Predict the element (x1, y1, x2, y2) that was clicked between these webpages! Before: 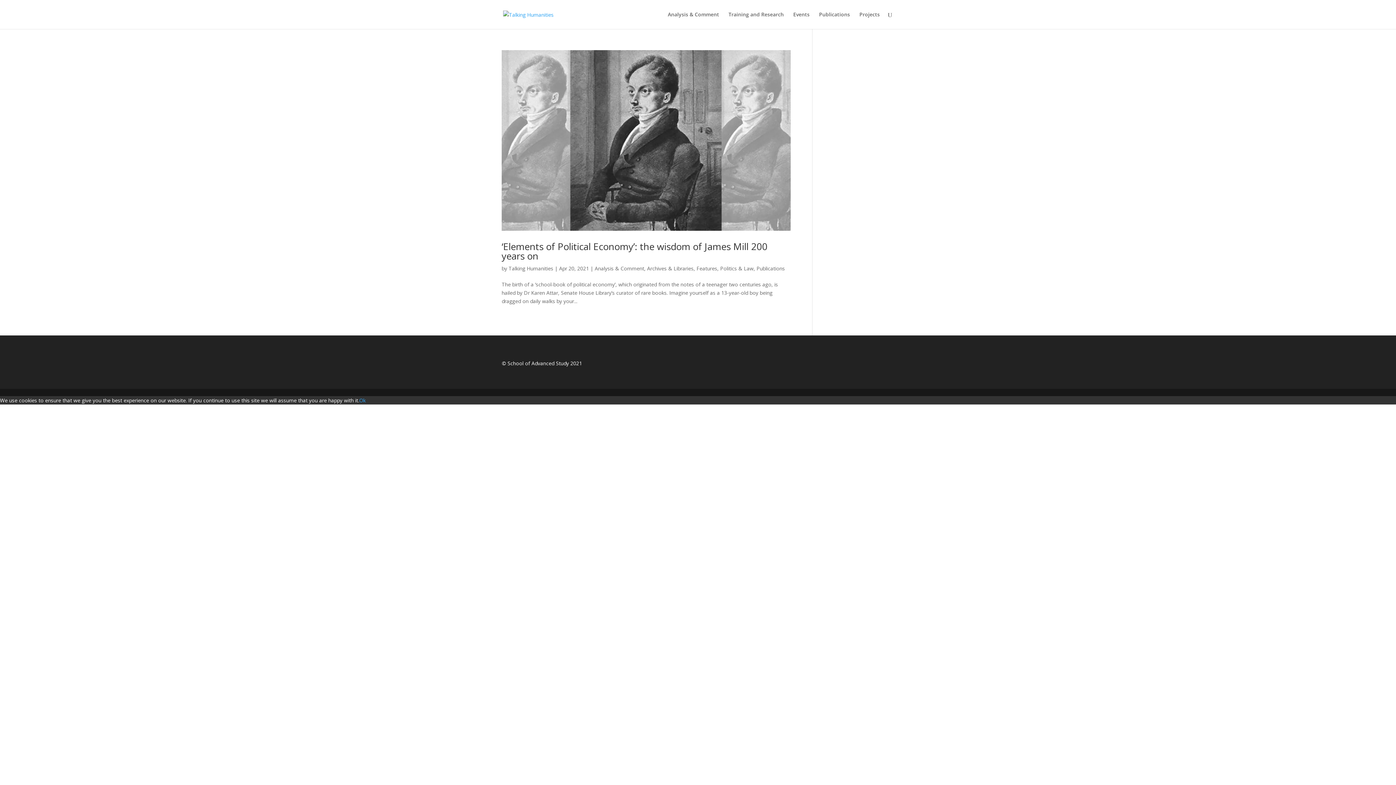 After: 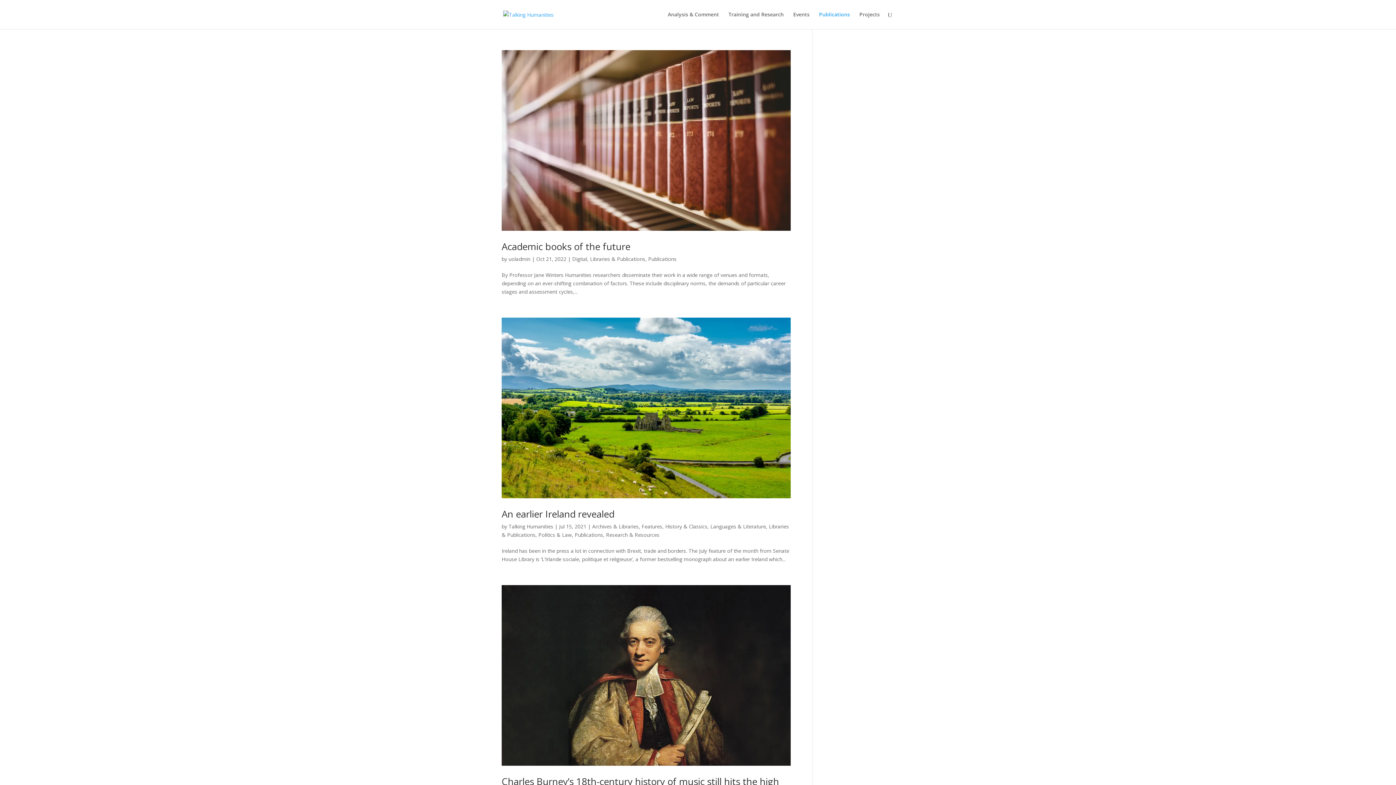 Action: label: Publications bbox: (819, 12, 850, 29)